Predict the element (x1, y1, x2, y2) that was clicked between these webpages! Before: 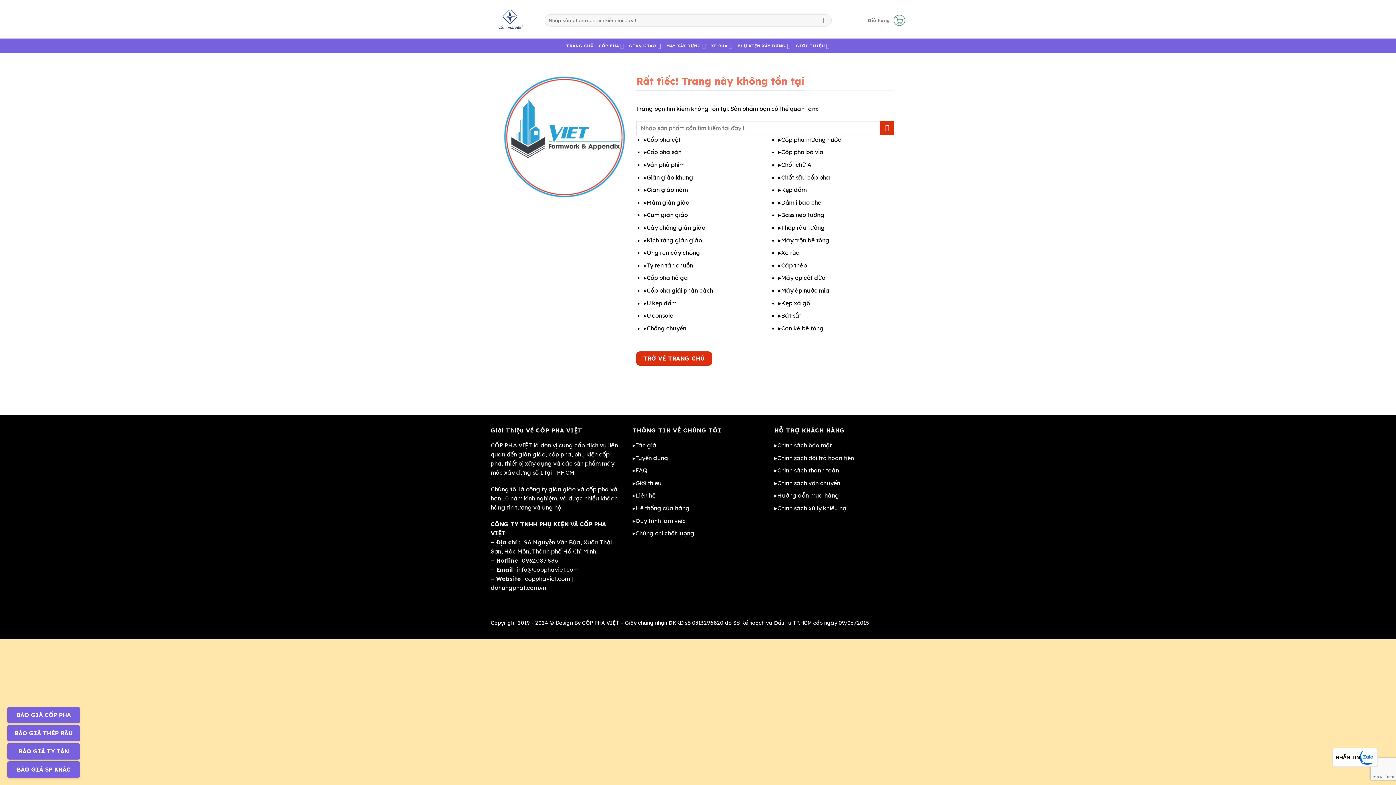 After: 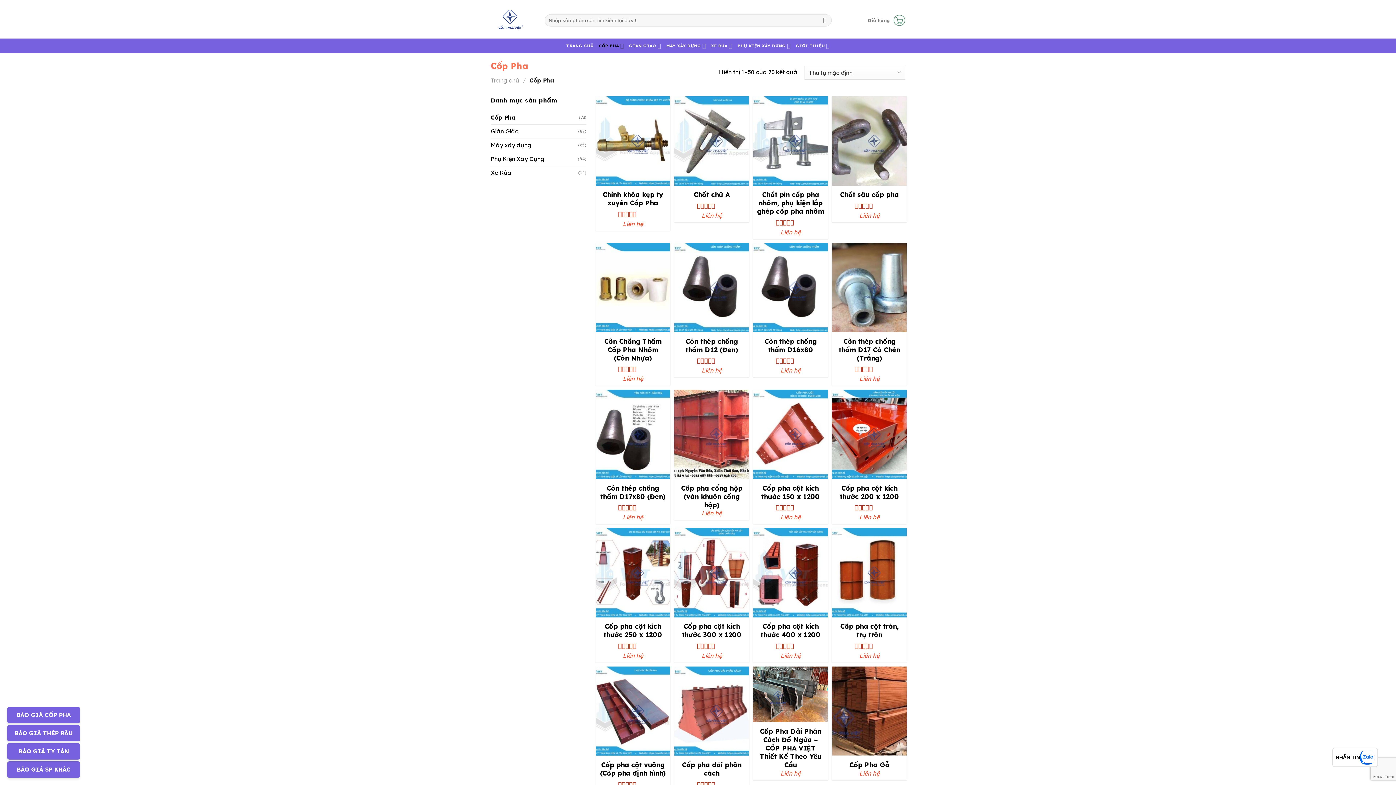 Action: label: CỐP PHA bbox: (599, 38, 624, 52)